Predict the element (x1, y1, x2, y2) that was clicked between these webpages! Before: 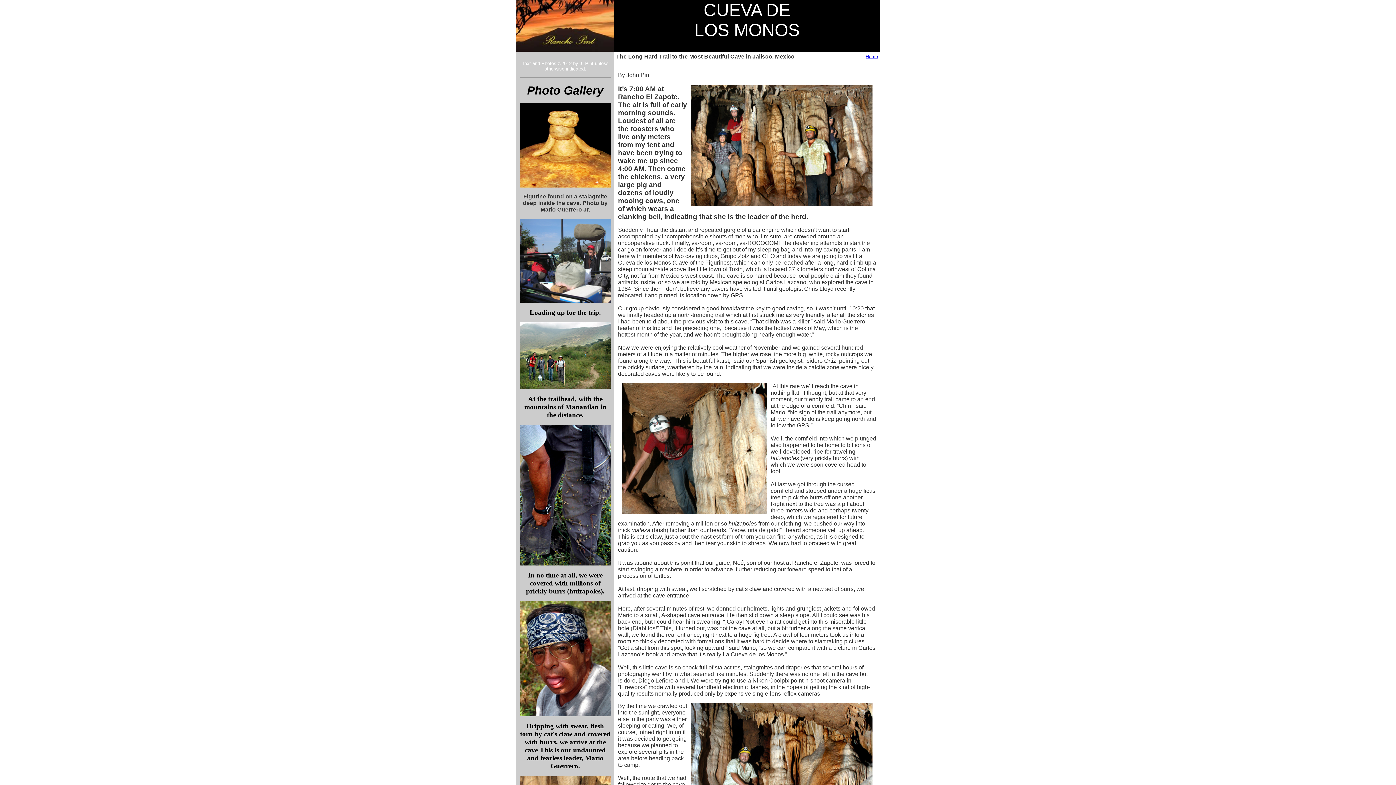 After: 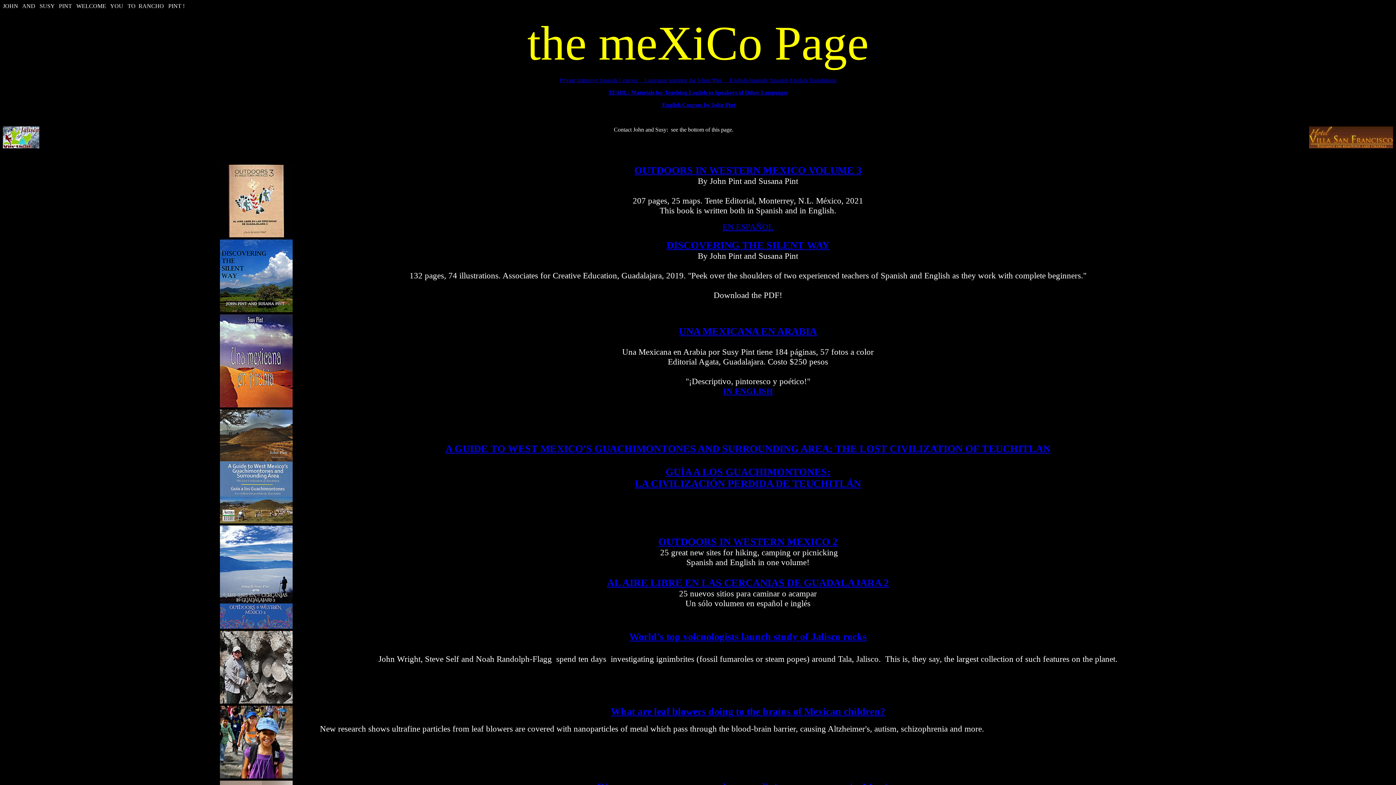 Action: bbox: (516, 46, 614, 52)